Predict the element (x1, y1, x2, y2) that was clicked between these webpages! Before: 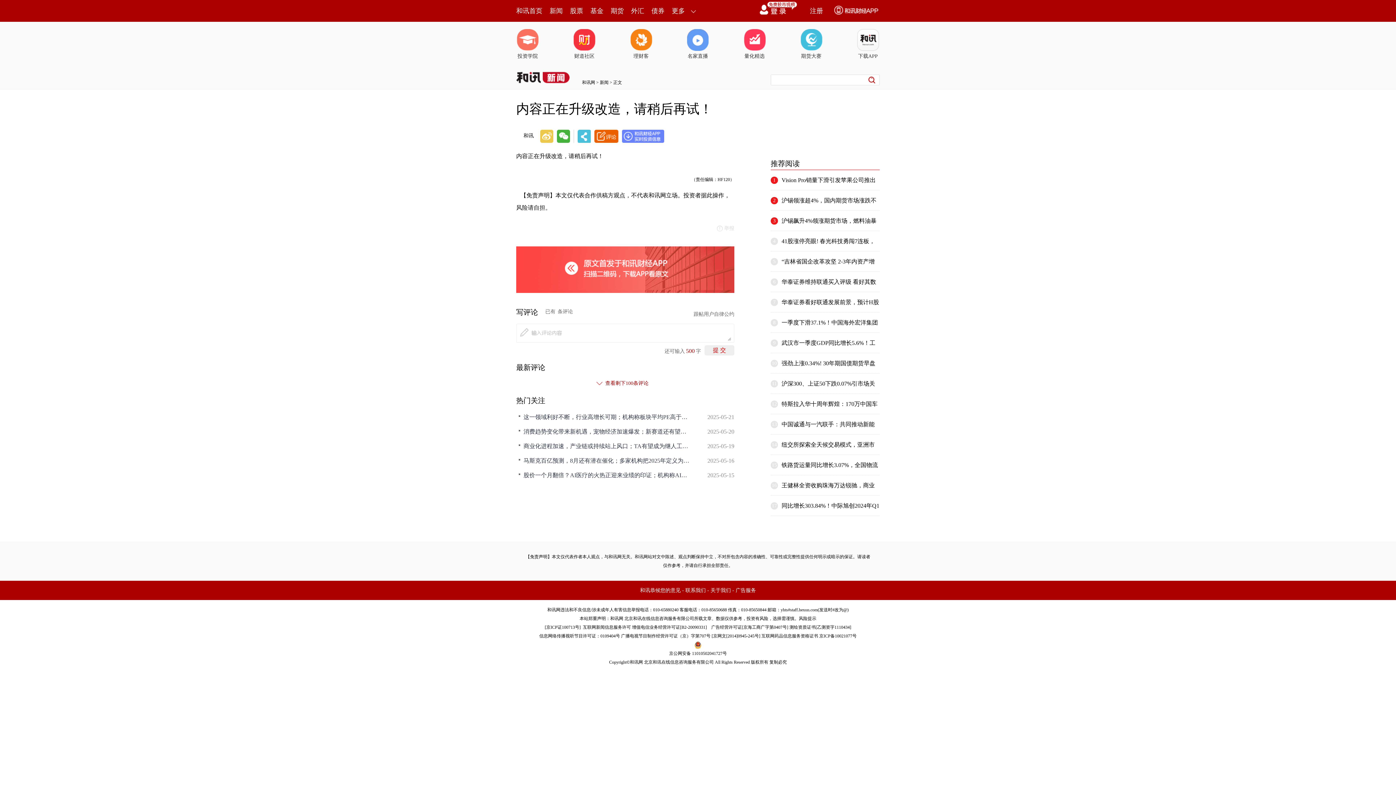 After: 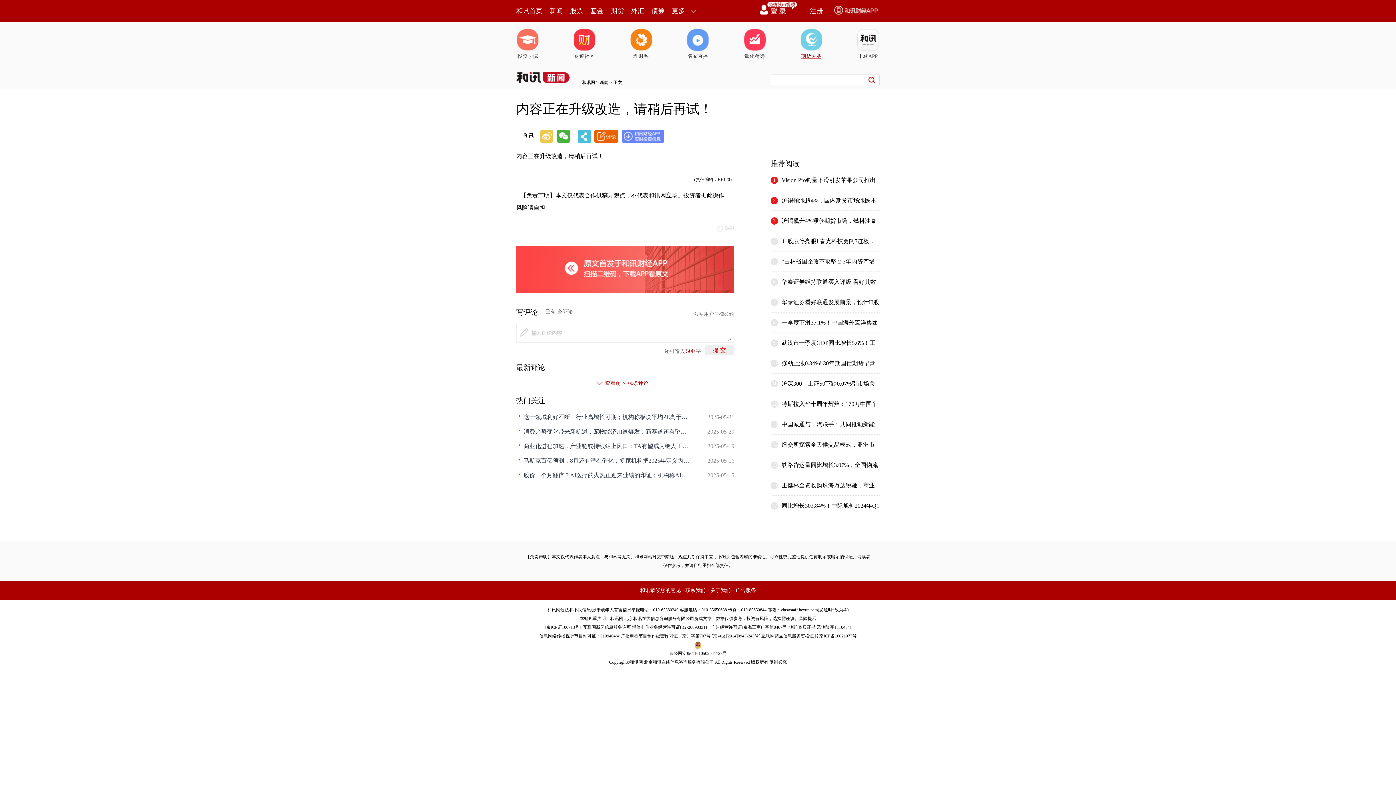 Action: label: 期货大赛 bbox: (800, 29, 822, 60)